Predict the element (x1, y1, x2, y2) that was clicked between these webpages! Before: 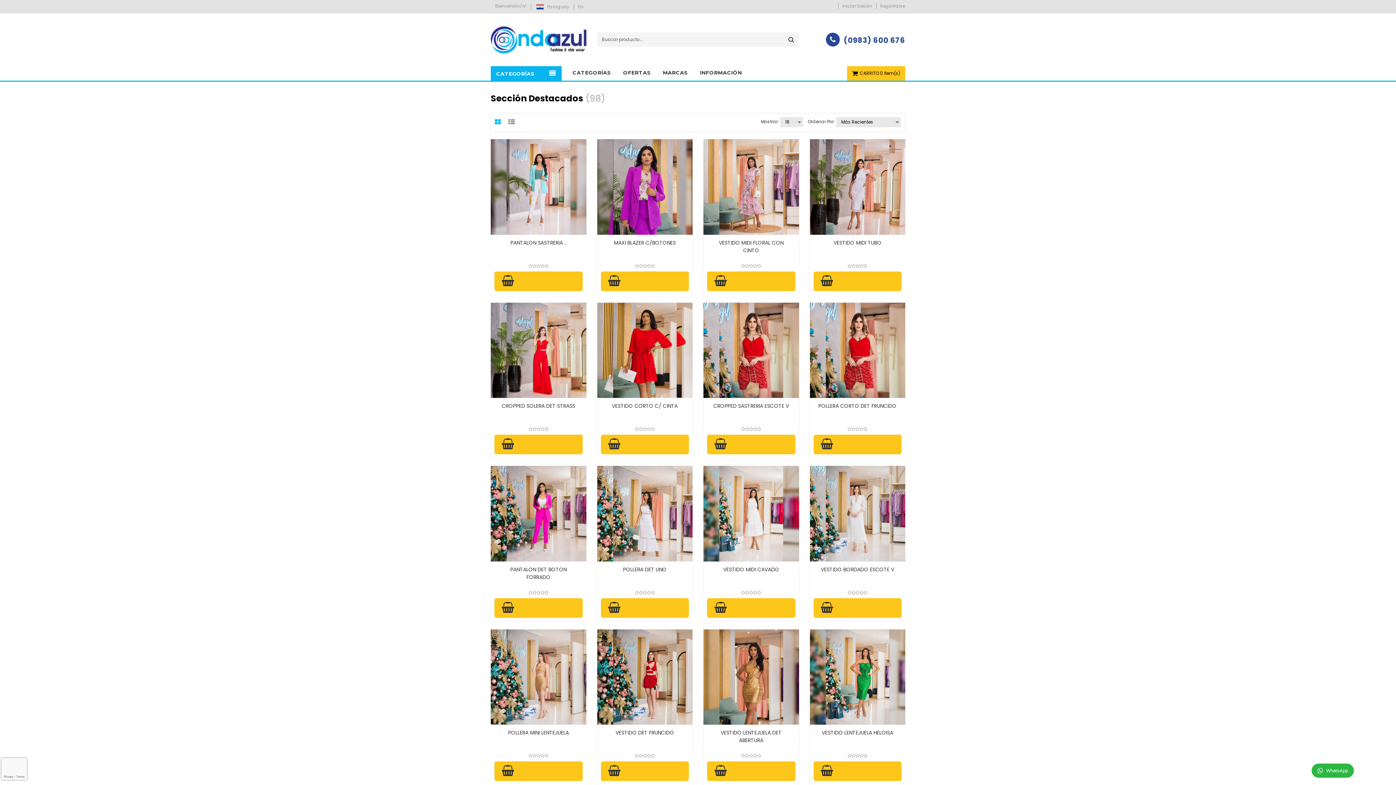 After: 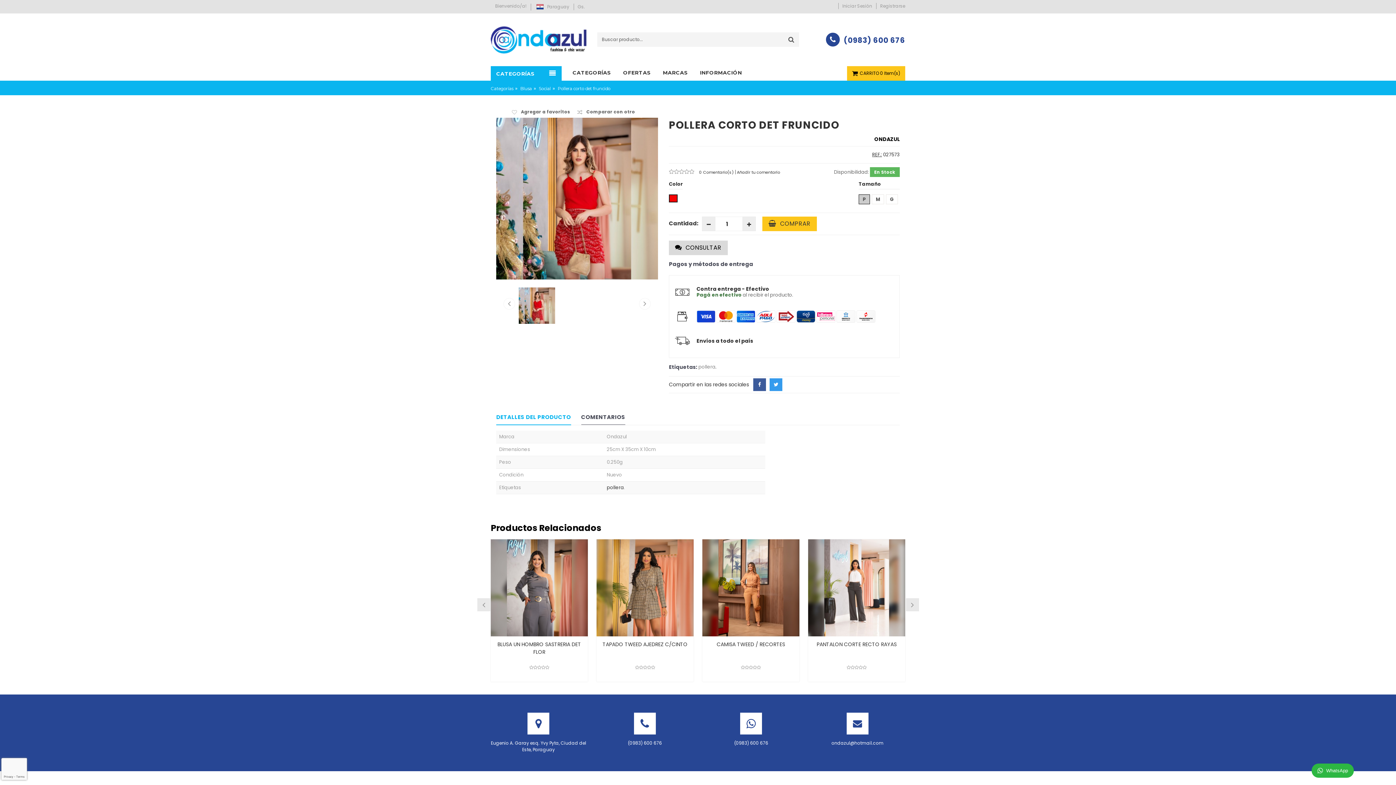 Action: bbox: (810, 302, 905, 398)